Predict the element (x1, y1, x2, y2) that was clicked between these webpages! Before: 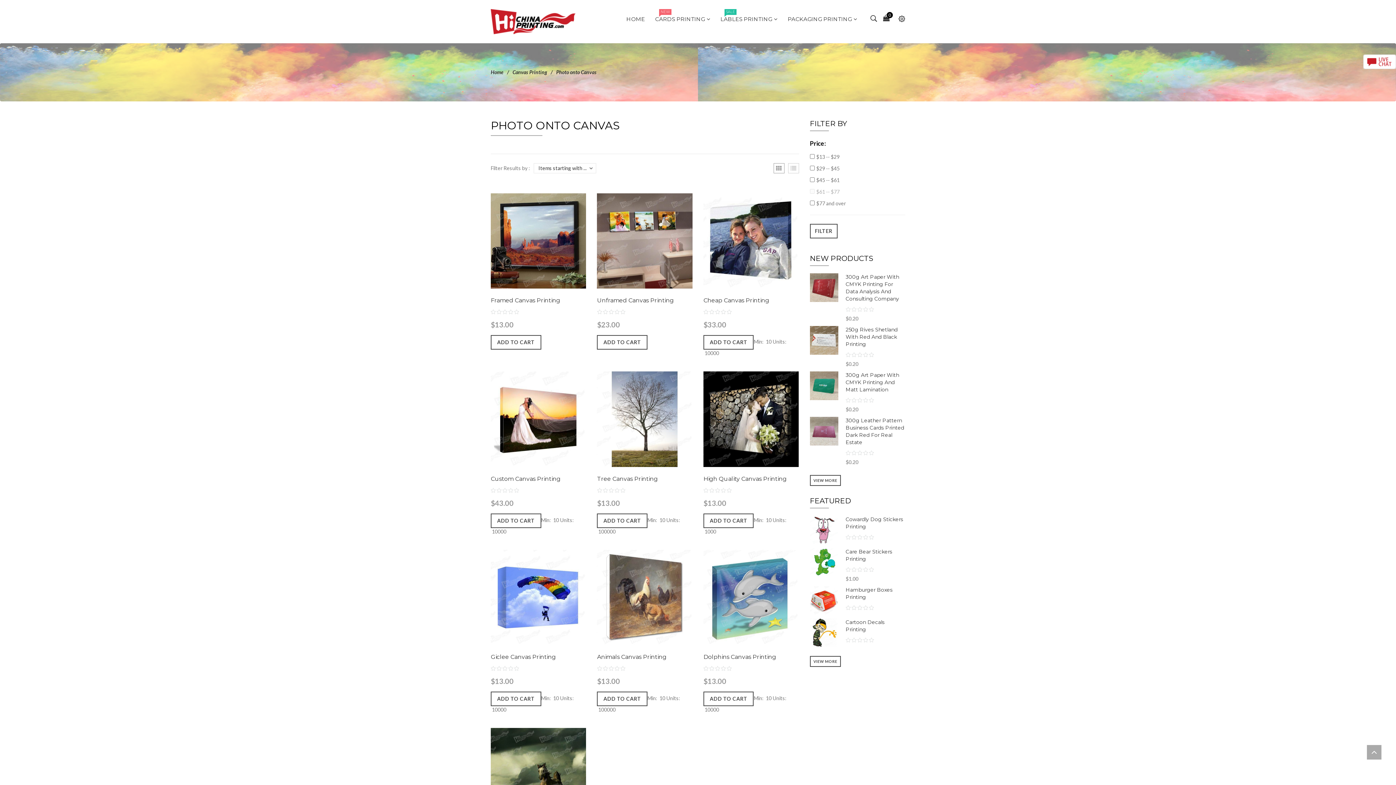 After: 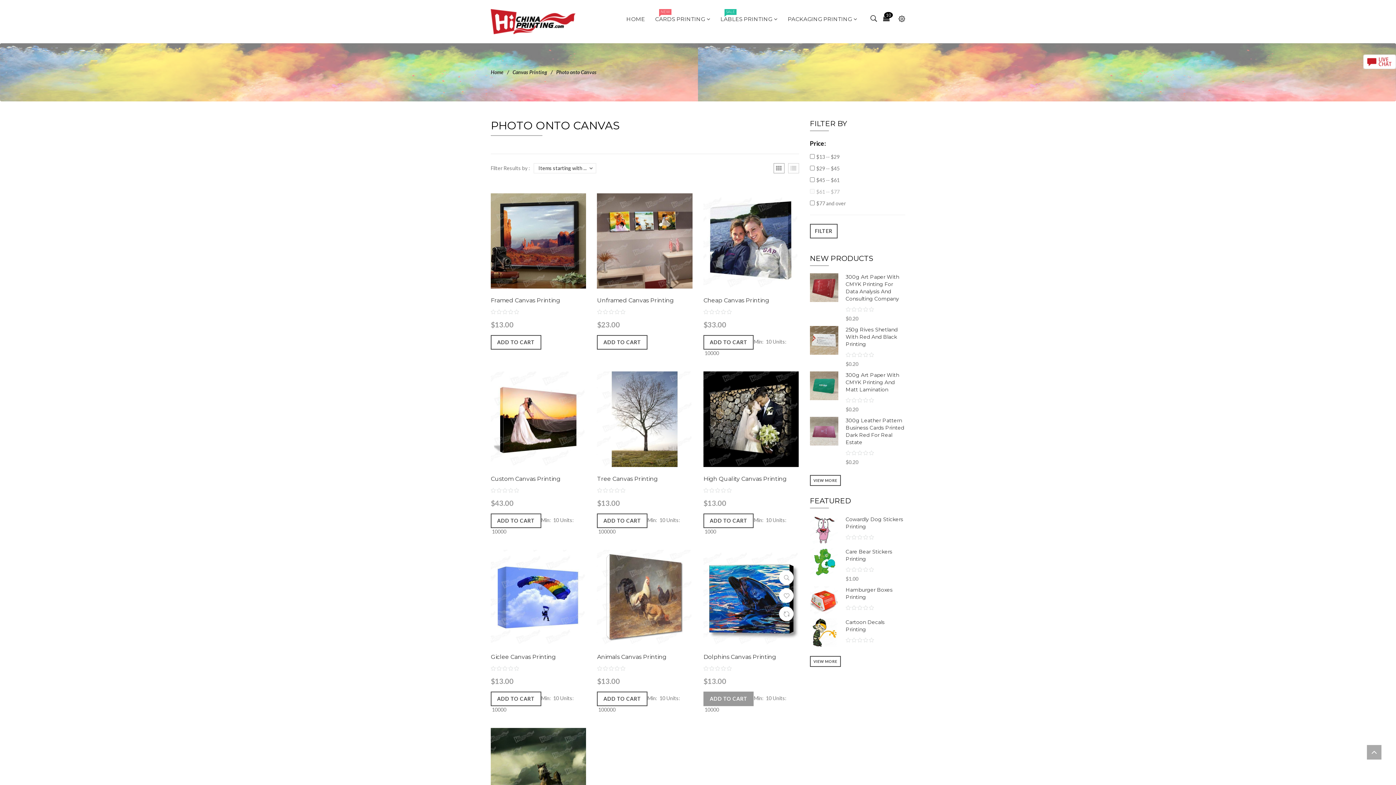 Action: bbox: (703, 695, 753, 701) label:  ADD TO CART 